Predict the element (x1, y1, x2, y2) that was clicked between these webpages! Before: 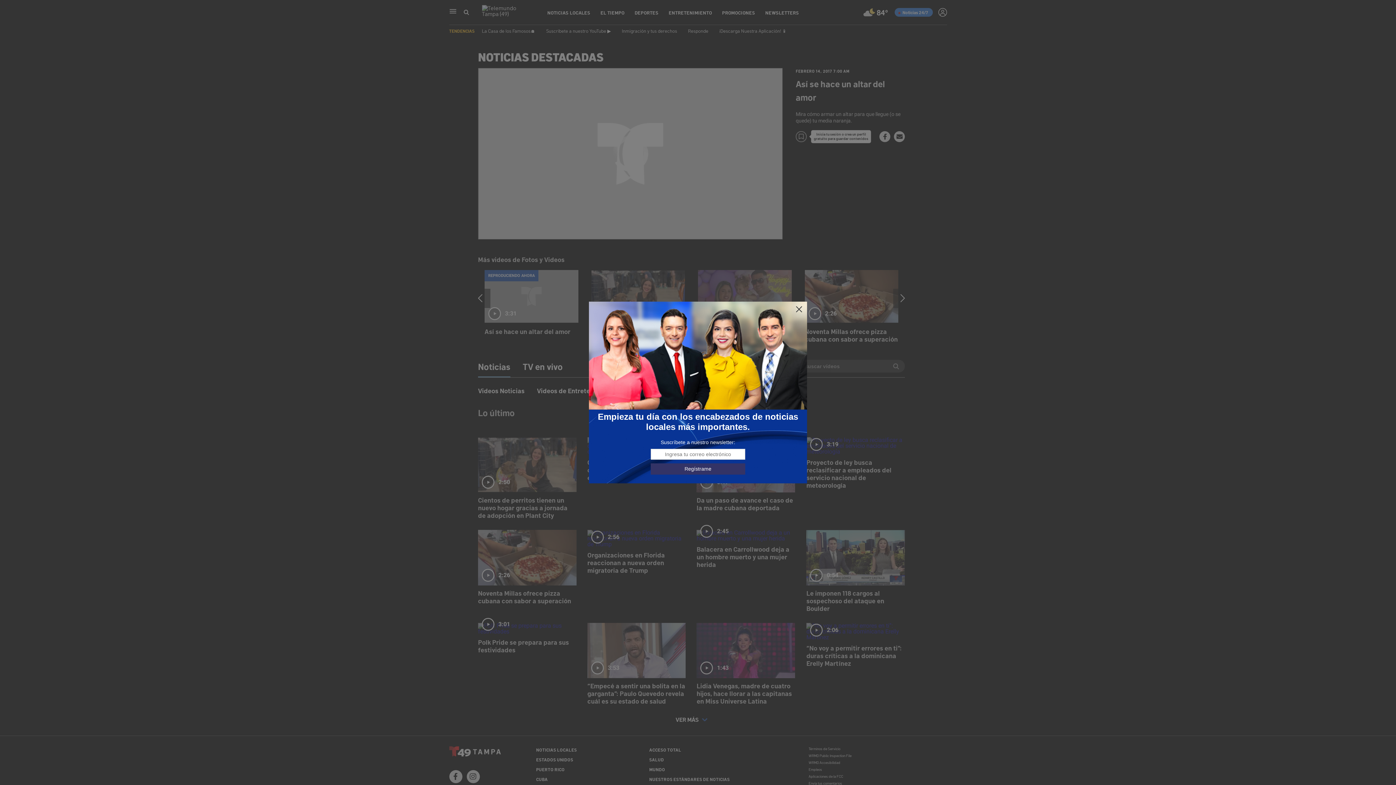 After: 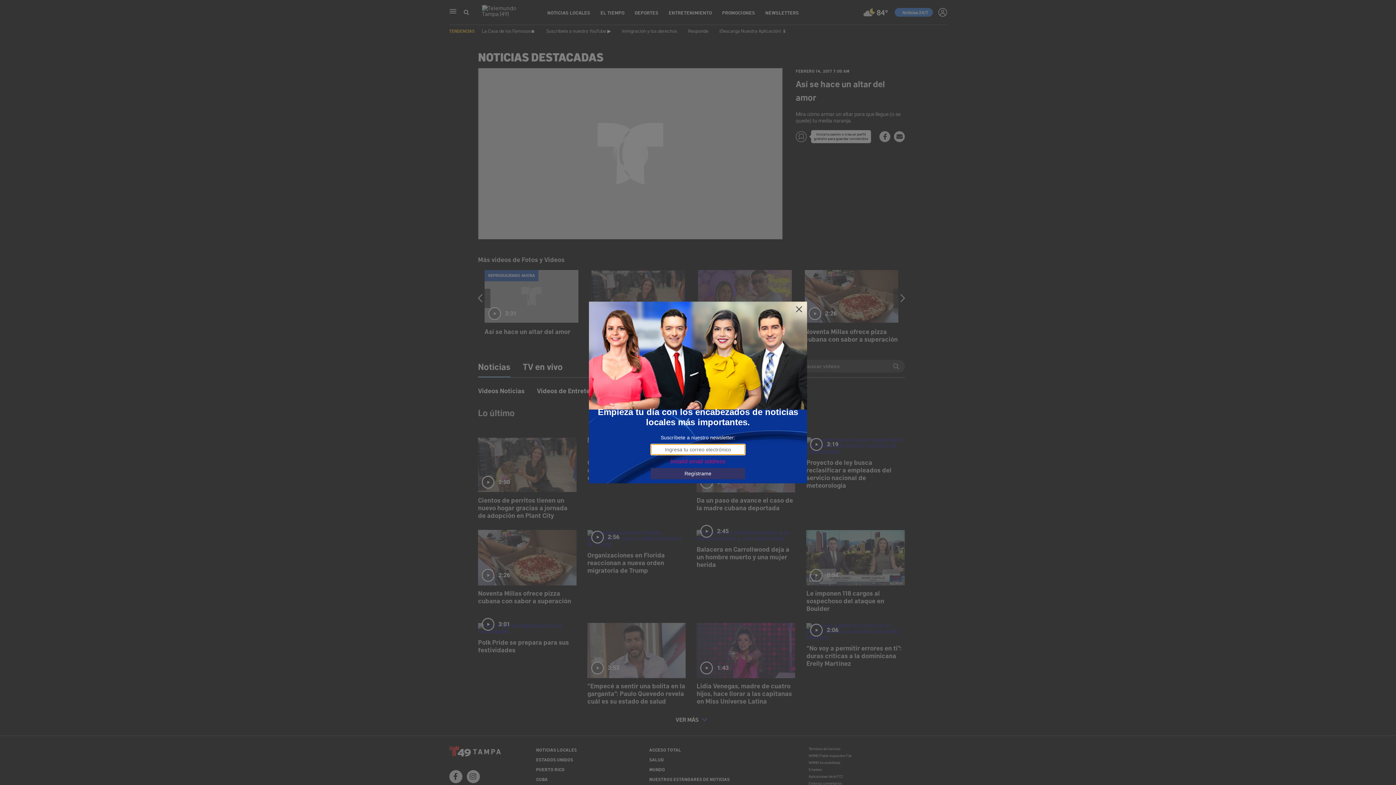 Action: bbox: (650, 463, 745, 474) label: Regístrame